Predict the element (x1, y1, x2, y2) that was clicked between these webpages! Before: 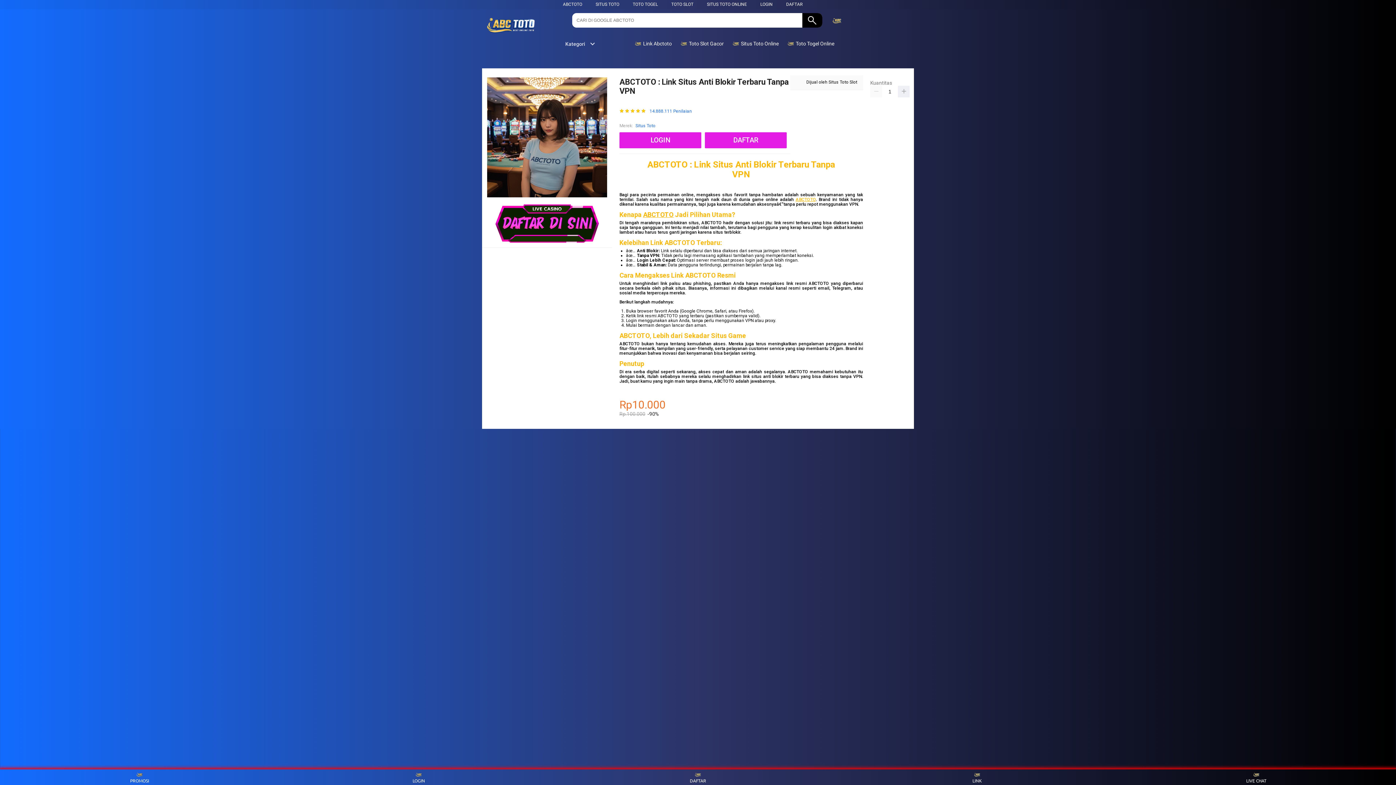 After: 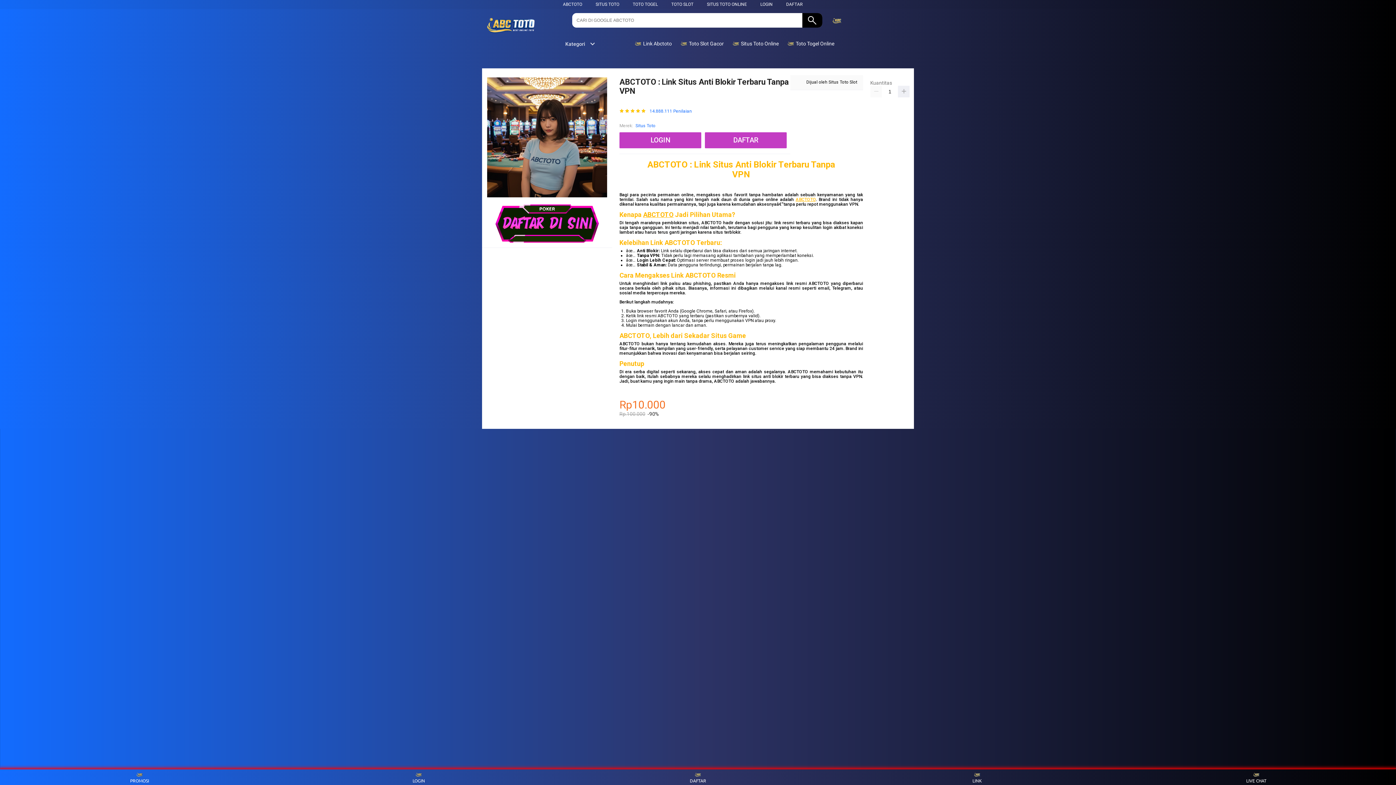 Action: bbox: (632, 1, 658, 6) label: TOTO TOGEL